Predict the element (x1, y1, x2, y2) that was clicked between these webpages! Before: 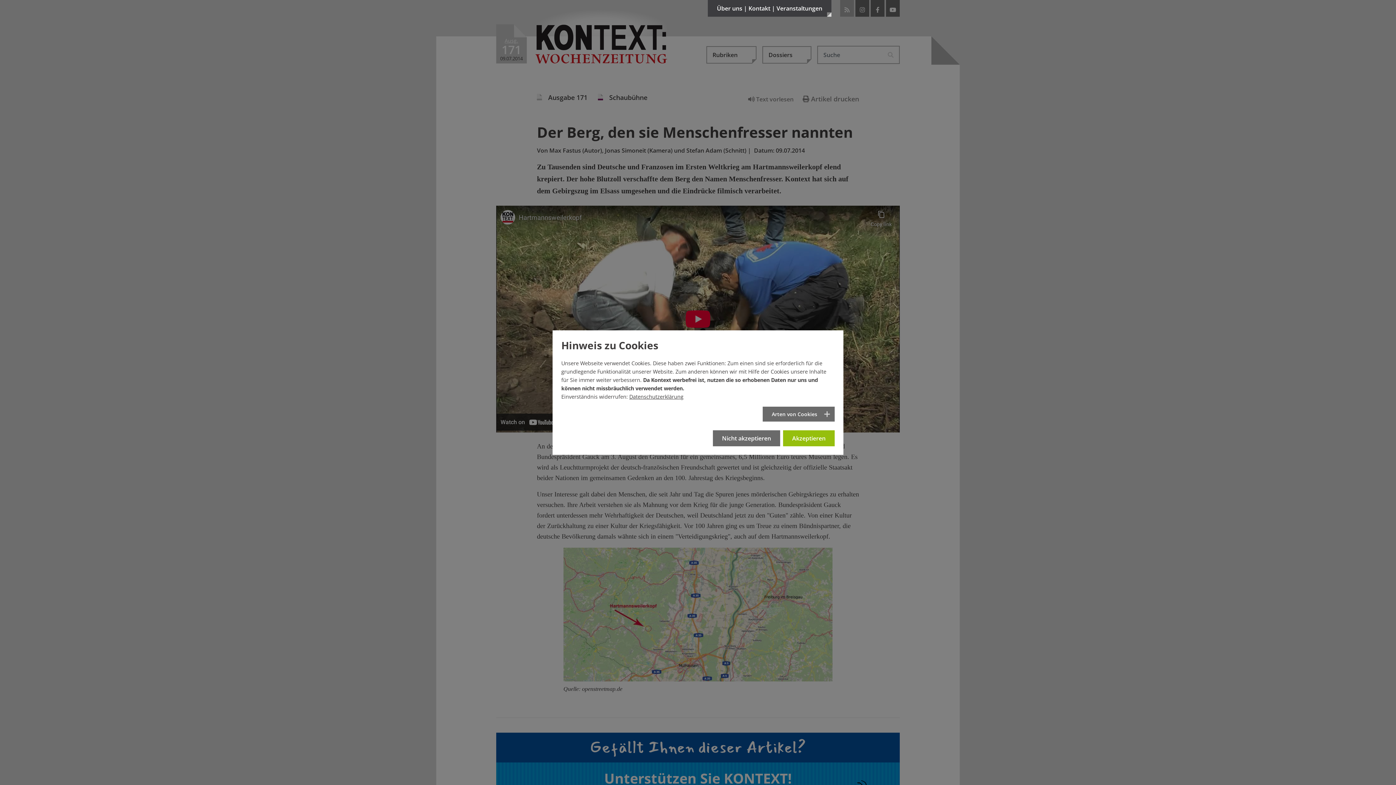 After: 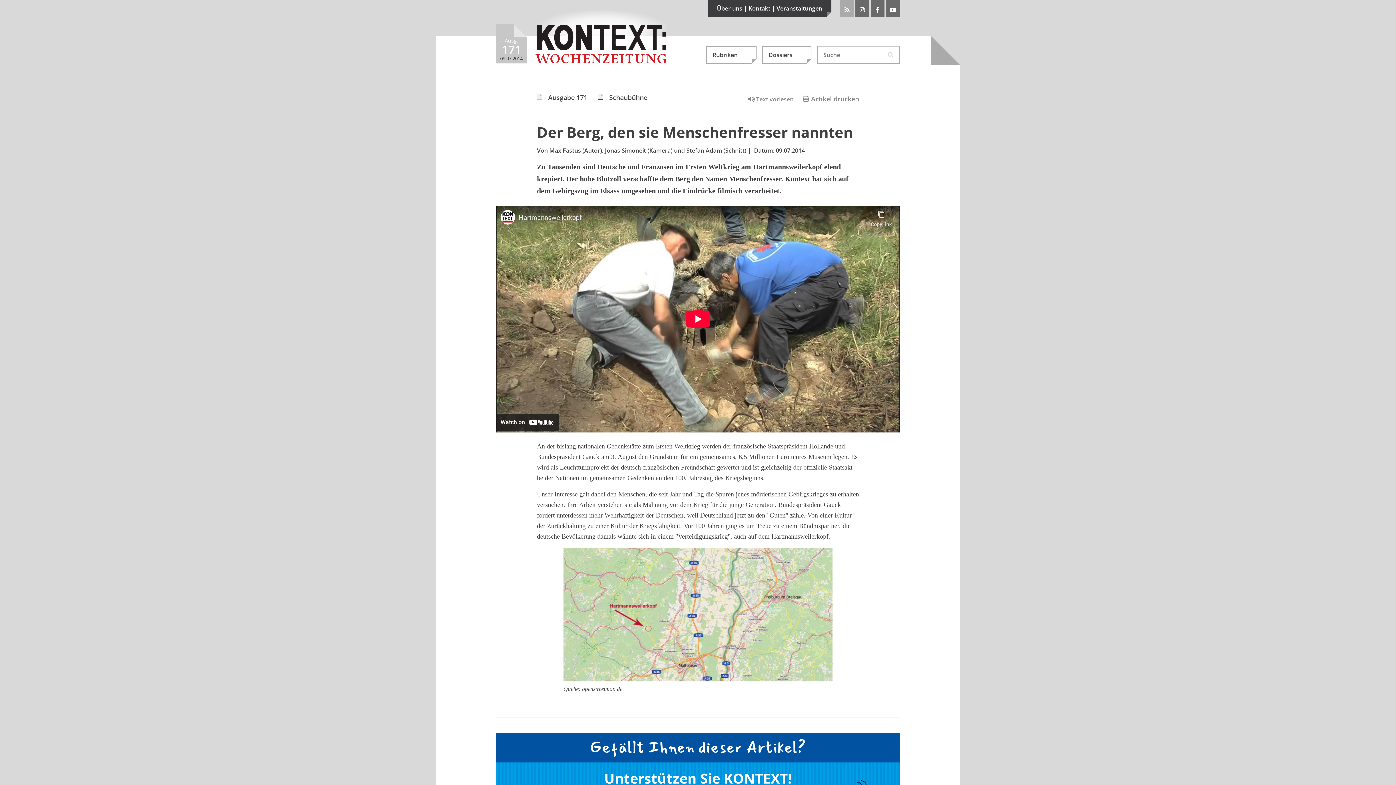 Action: bbox: (713, 429, 780, 445) label: Nicht akzeptieren